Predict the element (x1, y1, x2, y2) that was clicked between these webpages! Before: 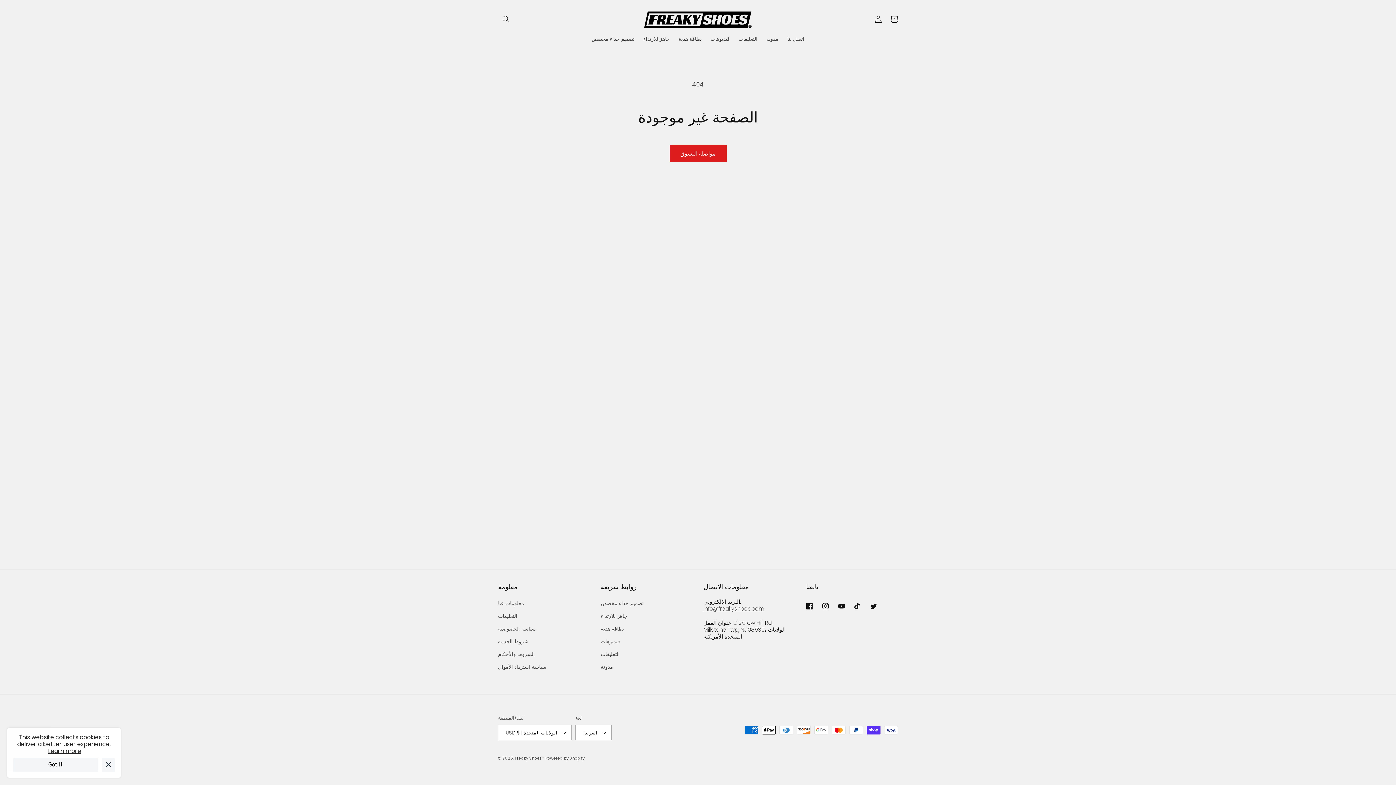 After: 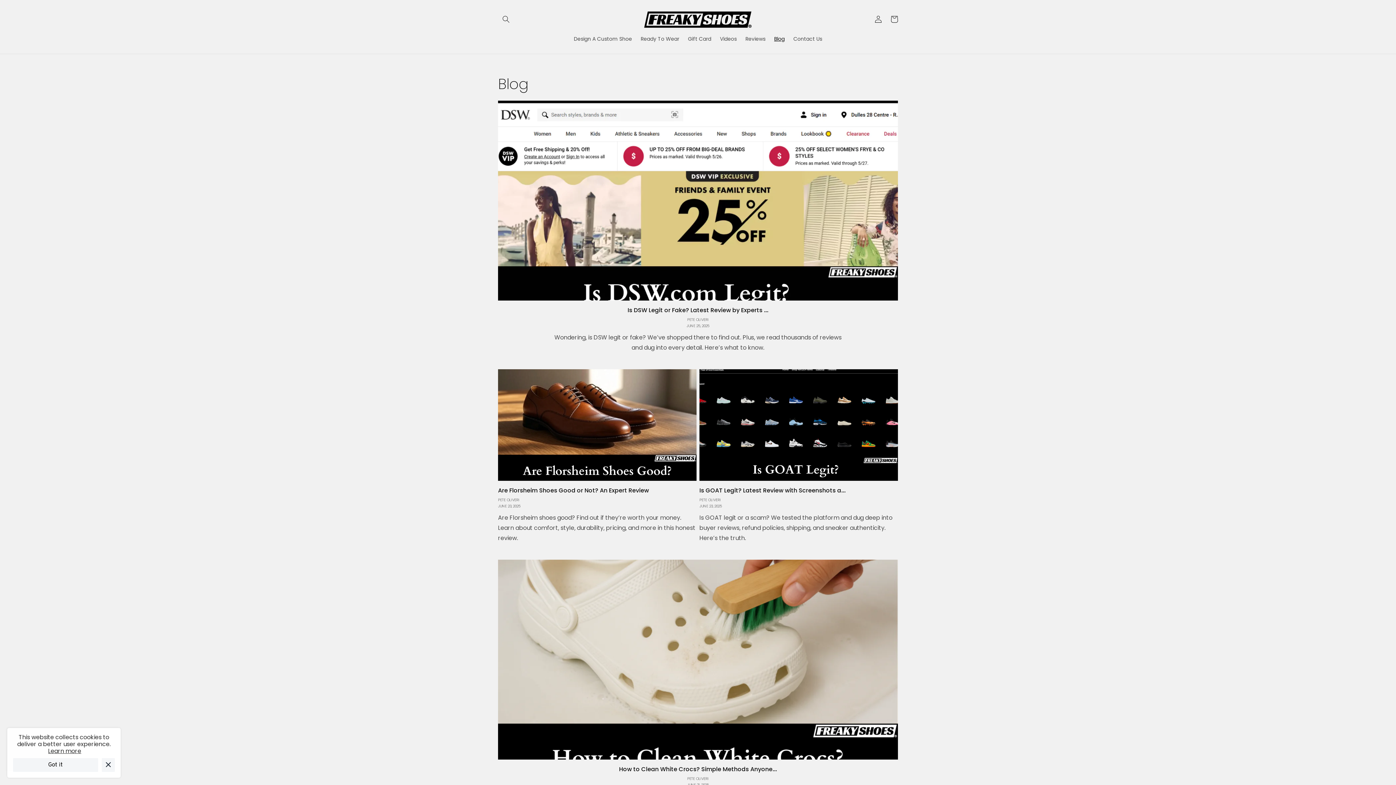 Action: label: مدونة bbox: (600, 661, 613, 673)